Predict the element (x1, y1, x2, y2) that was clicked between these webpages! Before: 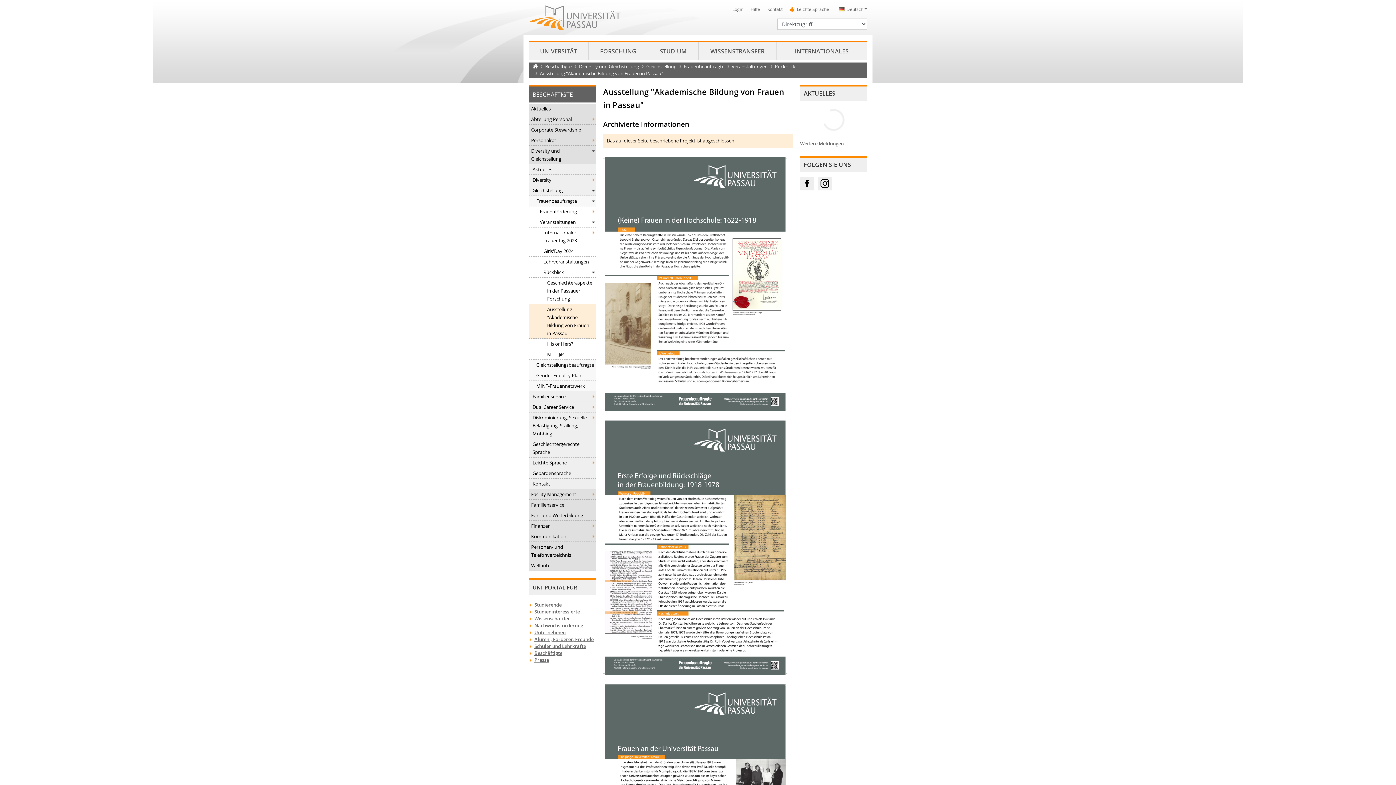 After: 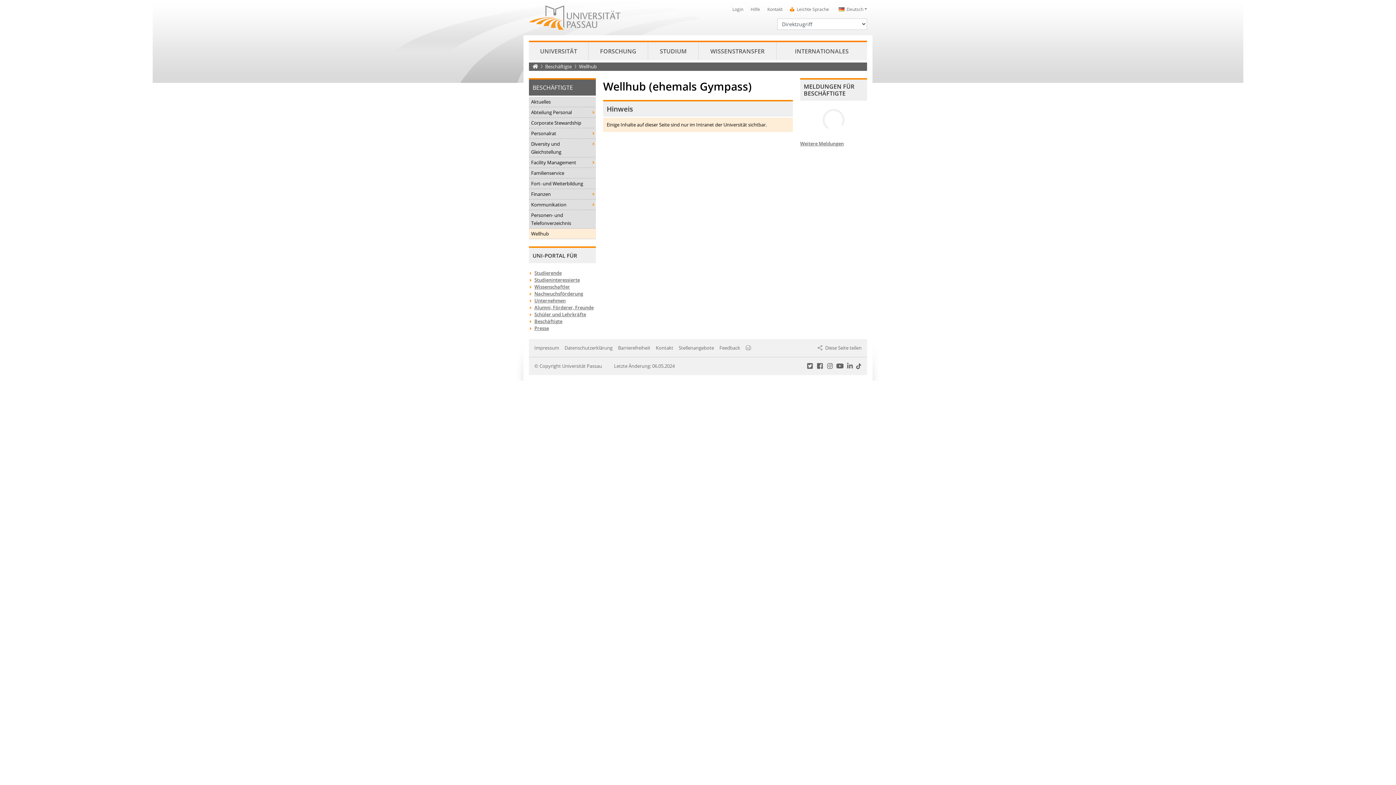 Action: label: Wellhub bbox: (529, 560, 596, 571)